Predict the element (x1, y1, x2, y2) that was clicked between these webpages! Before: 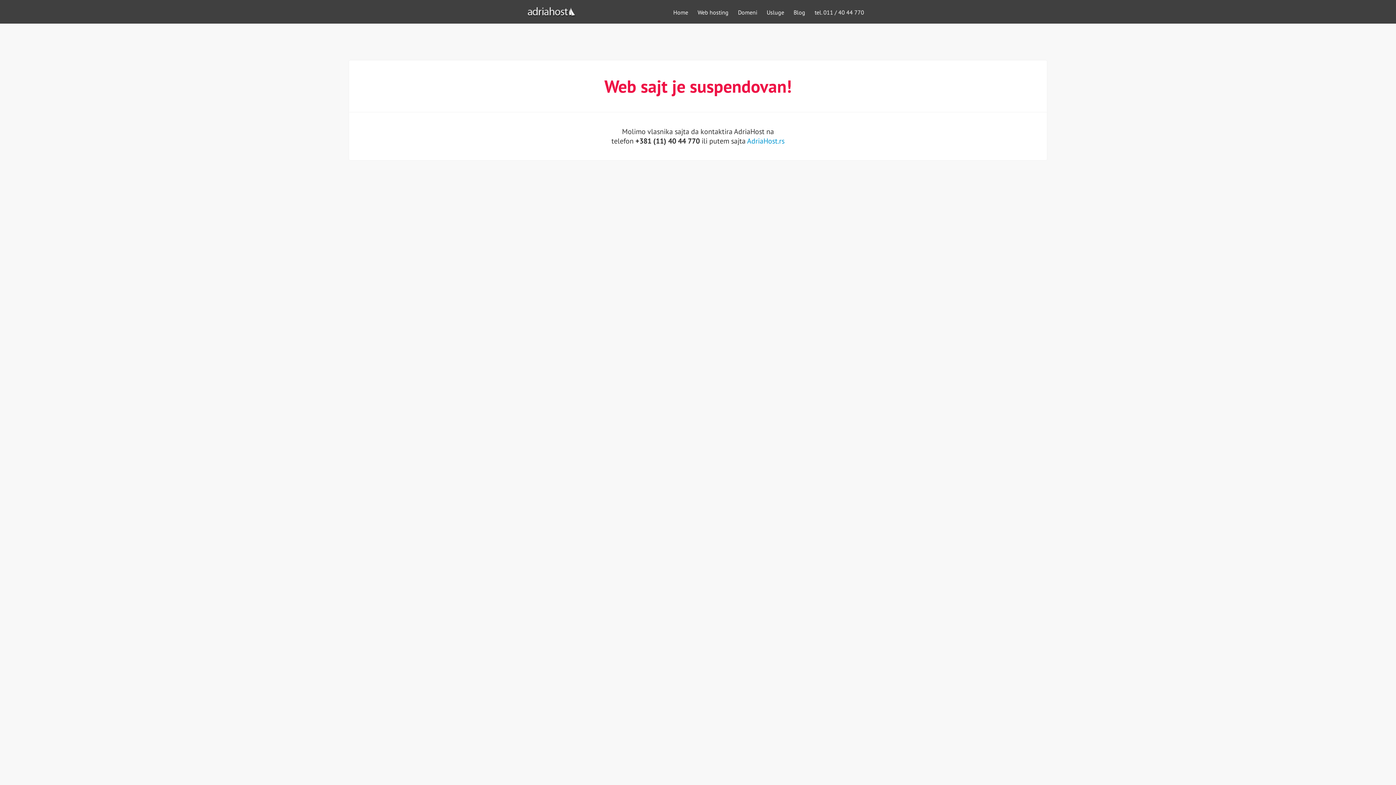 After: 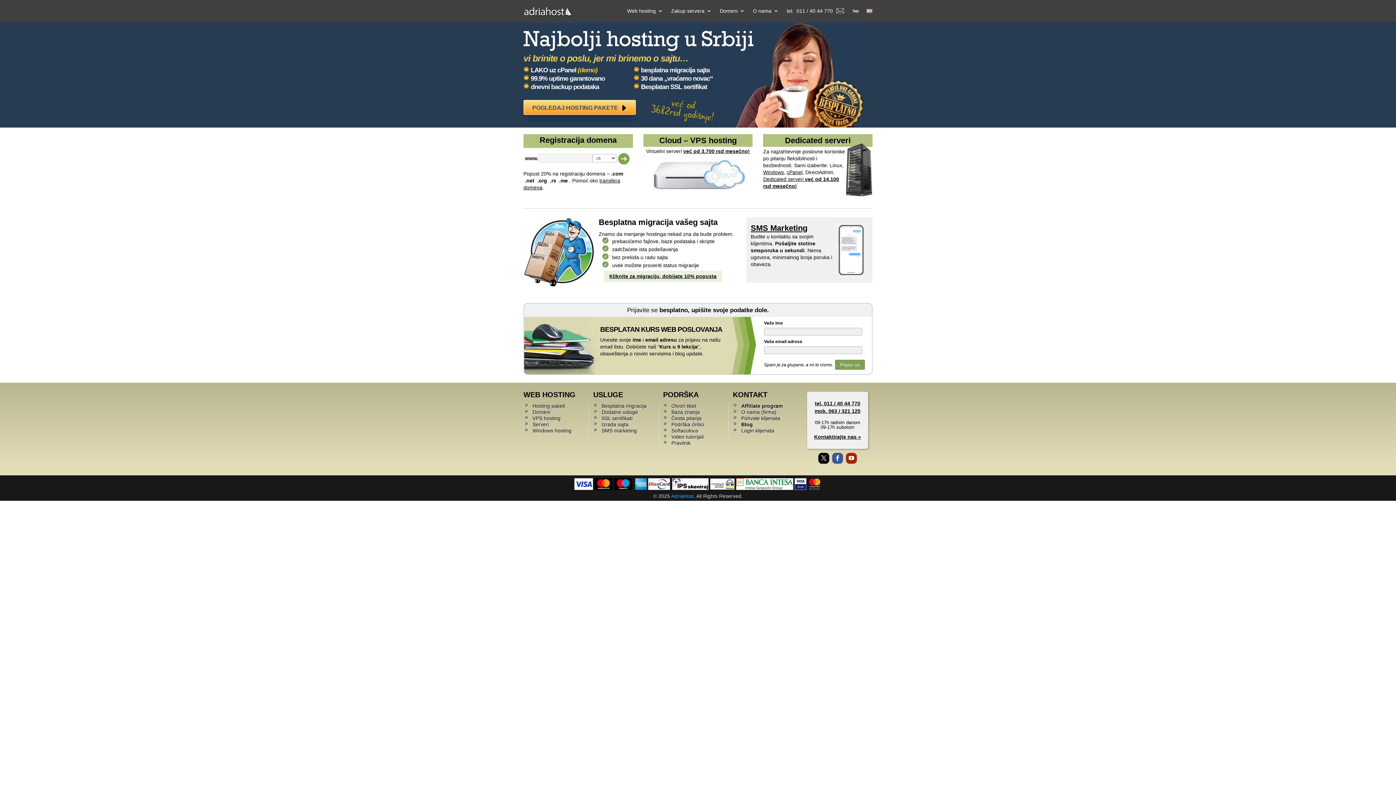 Action: bbox: (669, 7, 692, 17) label: Home